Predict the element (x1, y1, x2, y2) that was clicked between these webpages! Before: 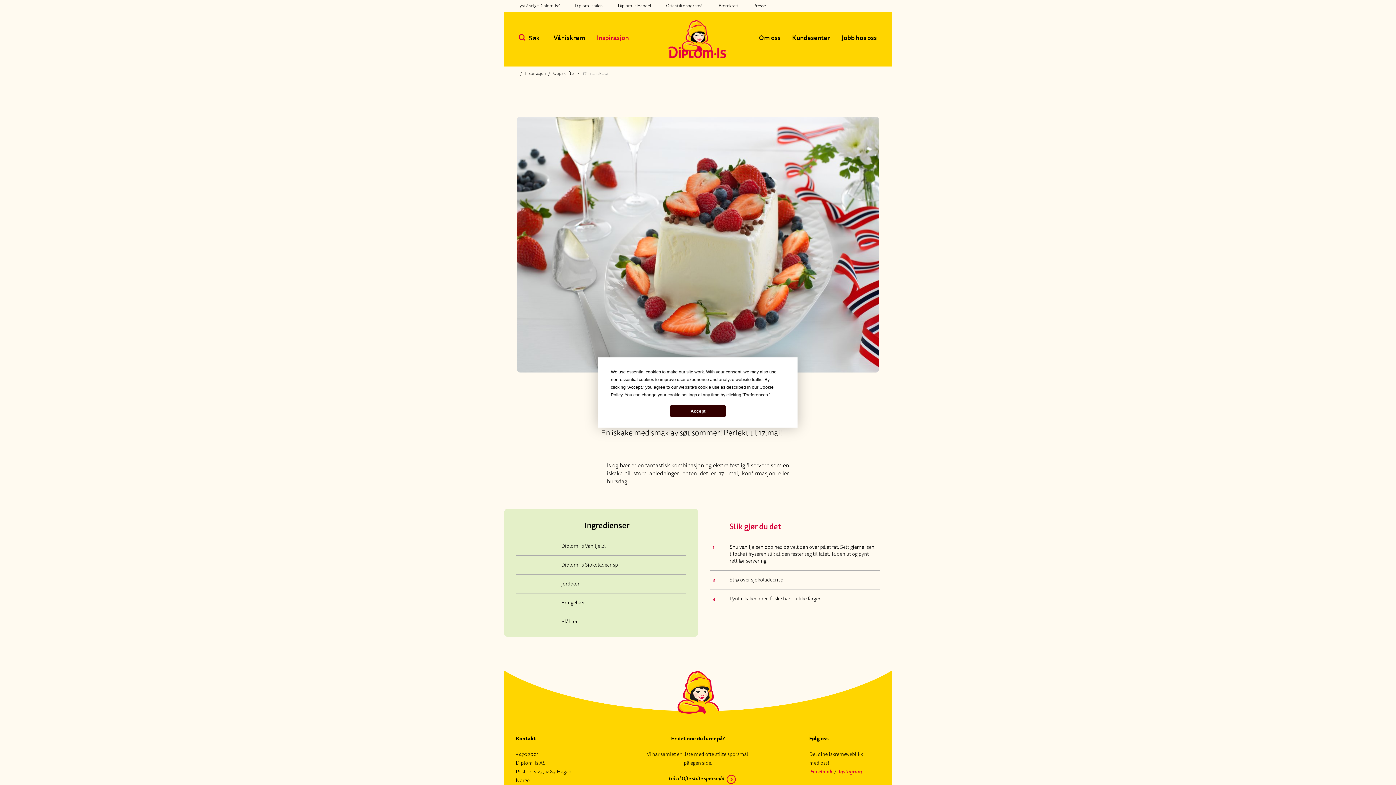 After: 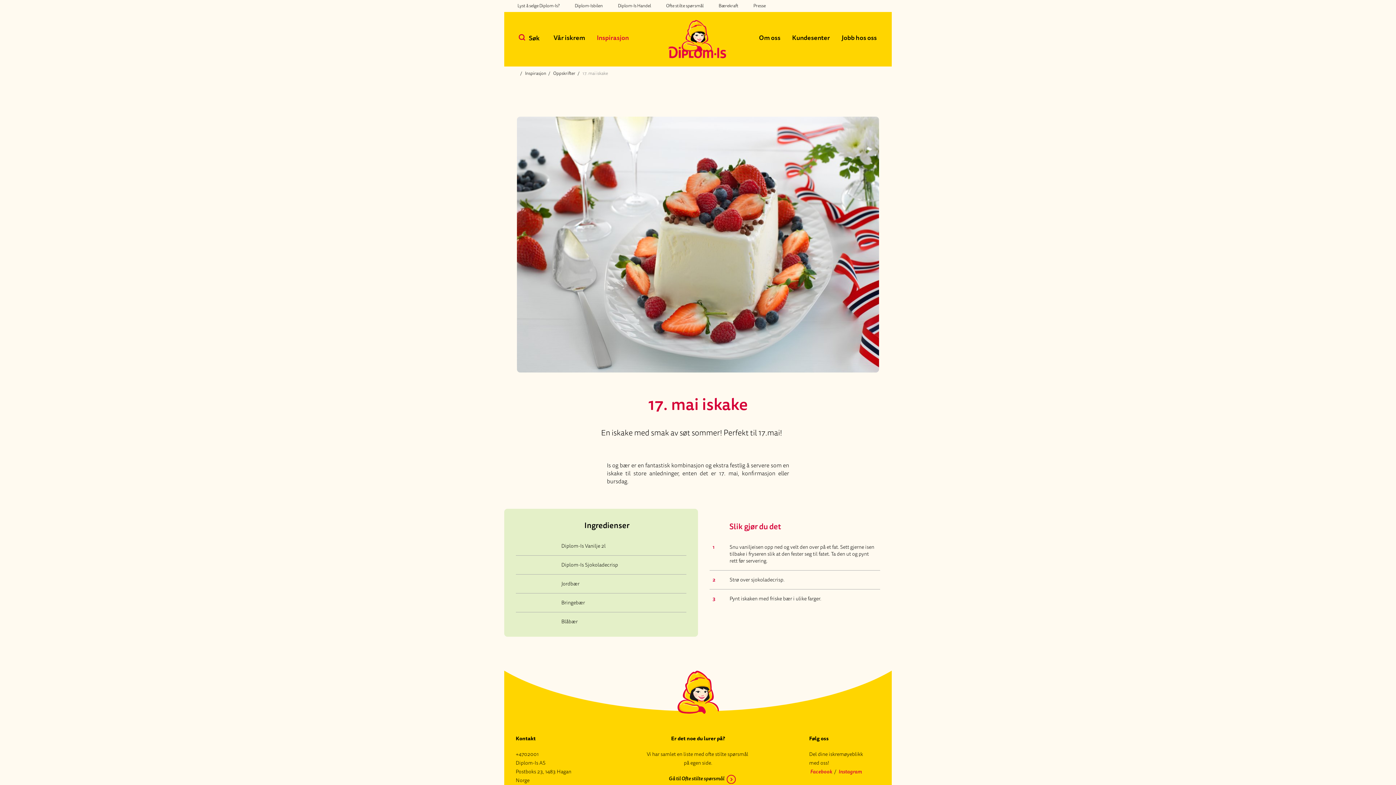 Action: label: Accept bbox: (670, 405, 726, 416)